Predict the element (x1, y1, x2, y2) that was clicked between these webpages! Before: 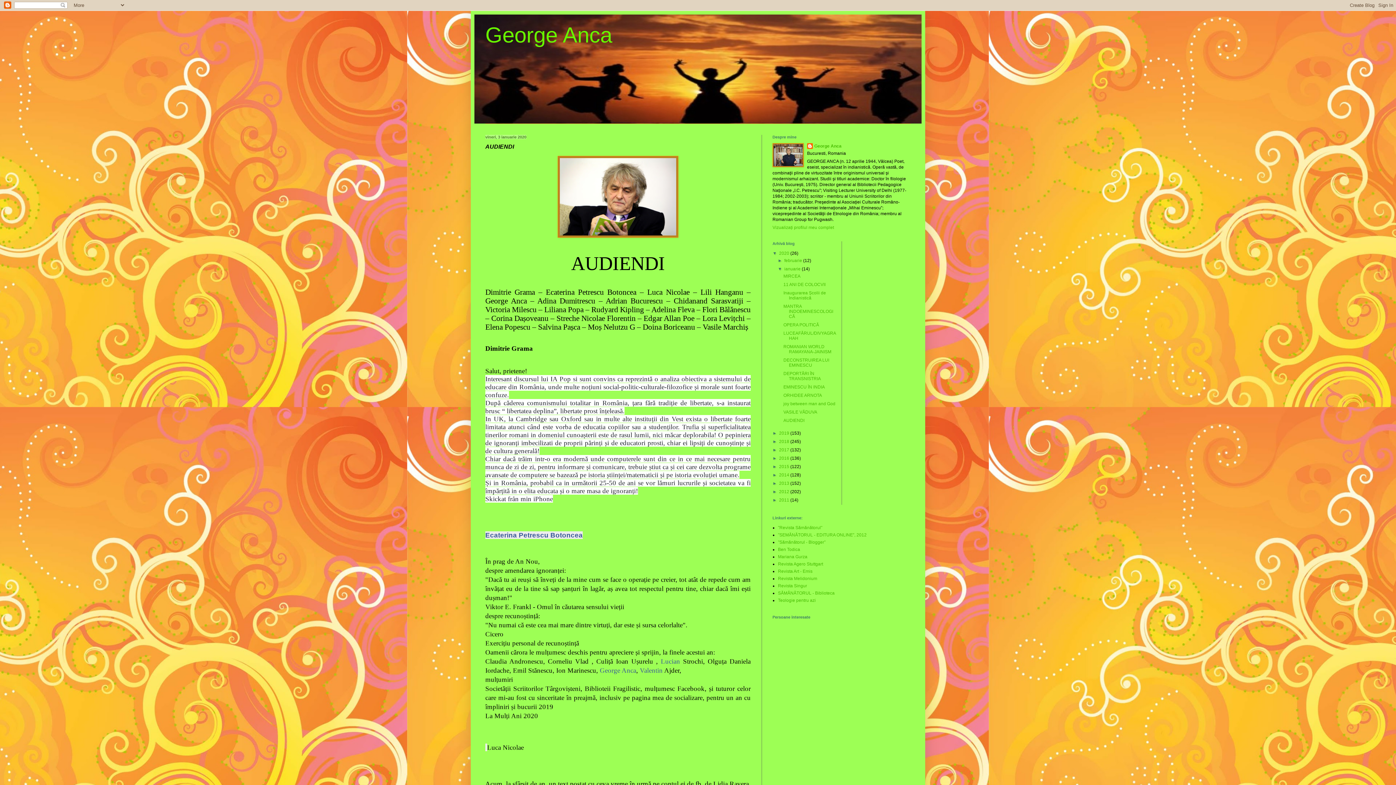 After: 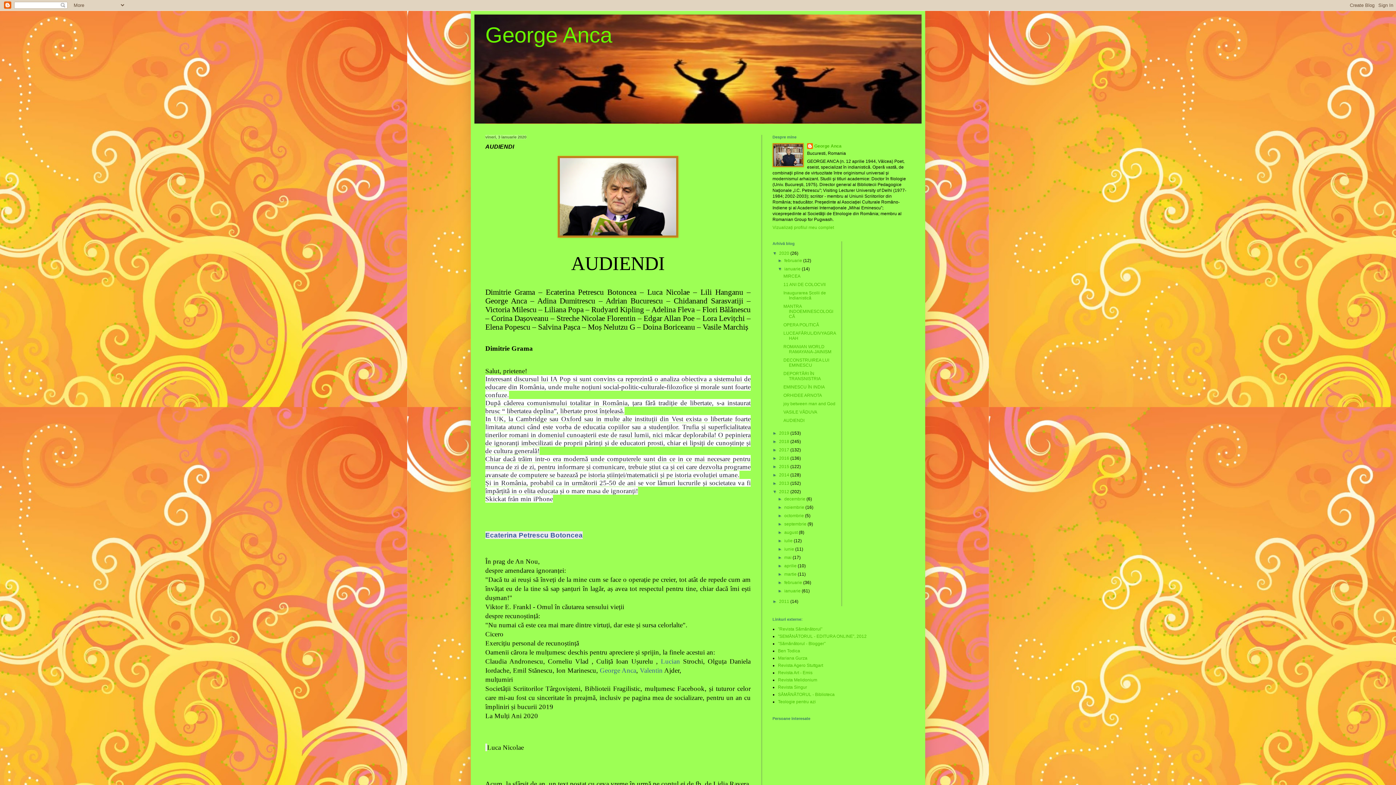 Action: label: ►   bbox: (772, 489, 779, 494)